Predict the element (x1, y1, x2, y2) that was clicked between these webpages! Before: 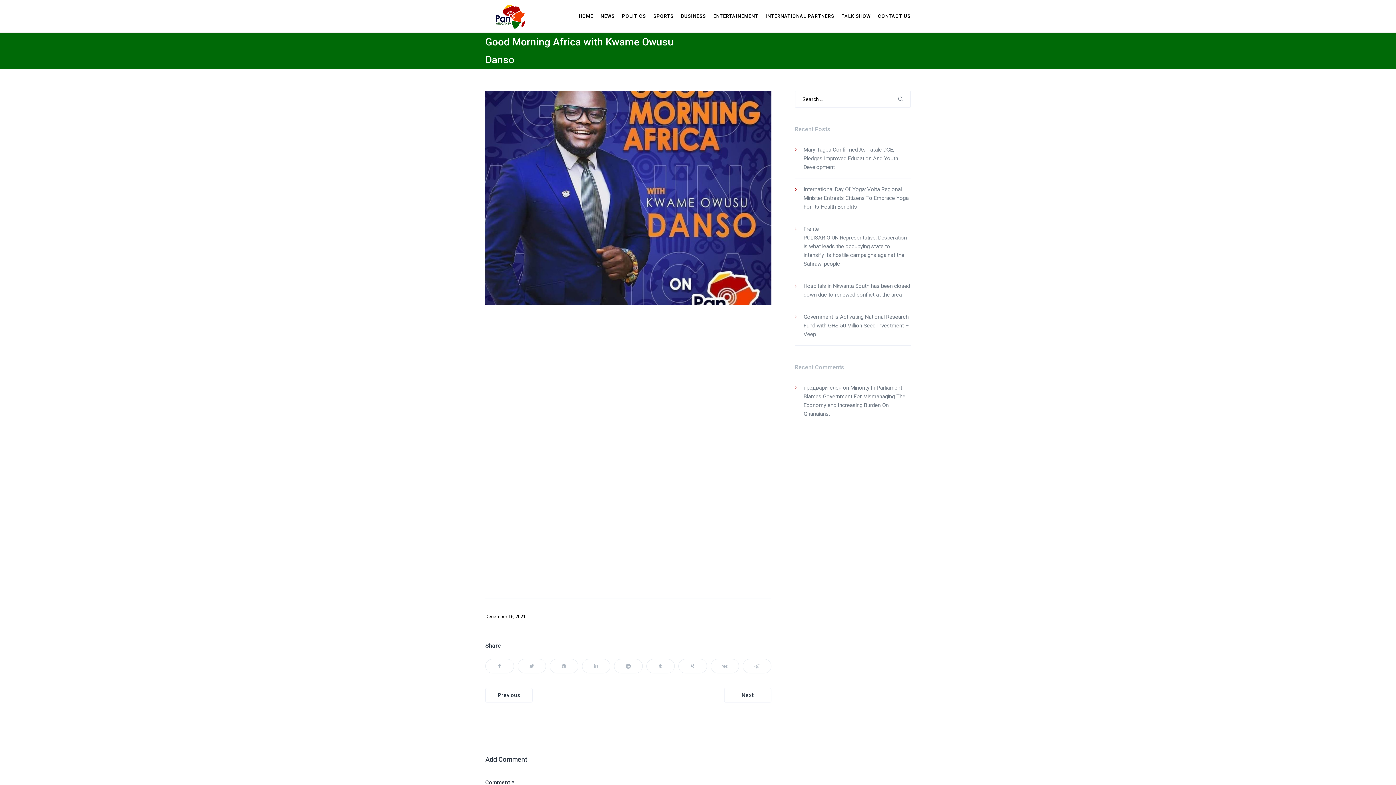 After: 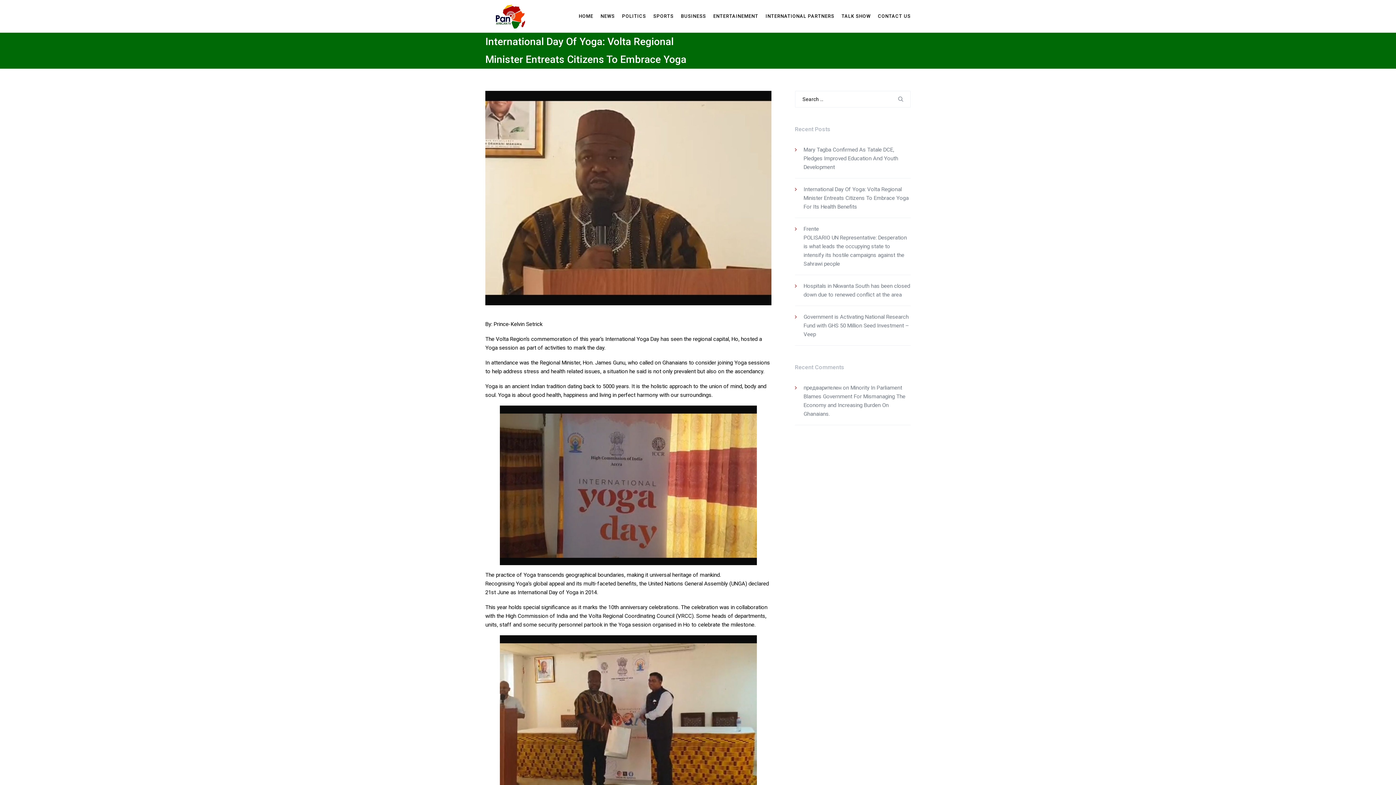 Action: label: International Day Of Yoga: Volta Regional Minister Entreats Citizens To Embrace Yoga For Its Health Benefits bbox: (803, 186, 908, 210)